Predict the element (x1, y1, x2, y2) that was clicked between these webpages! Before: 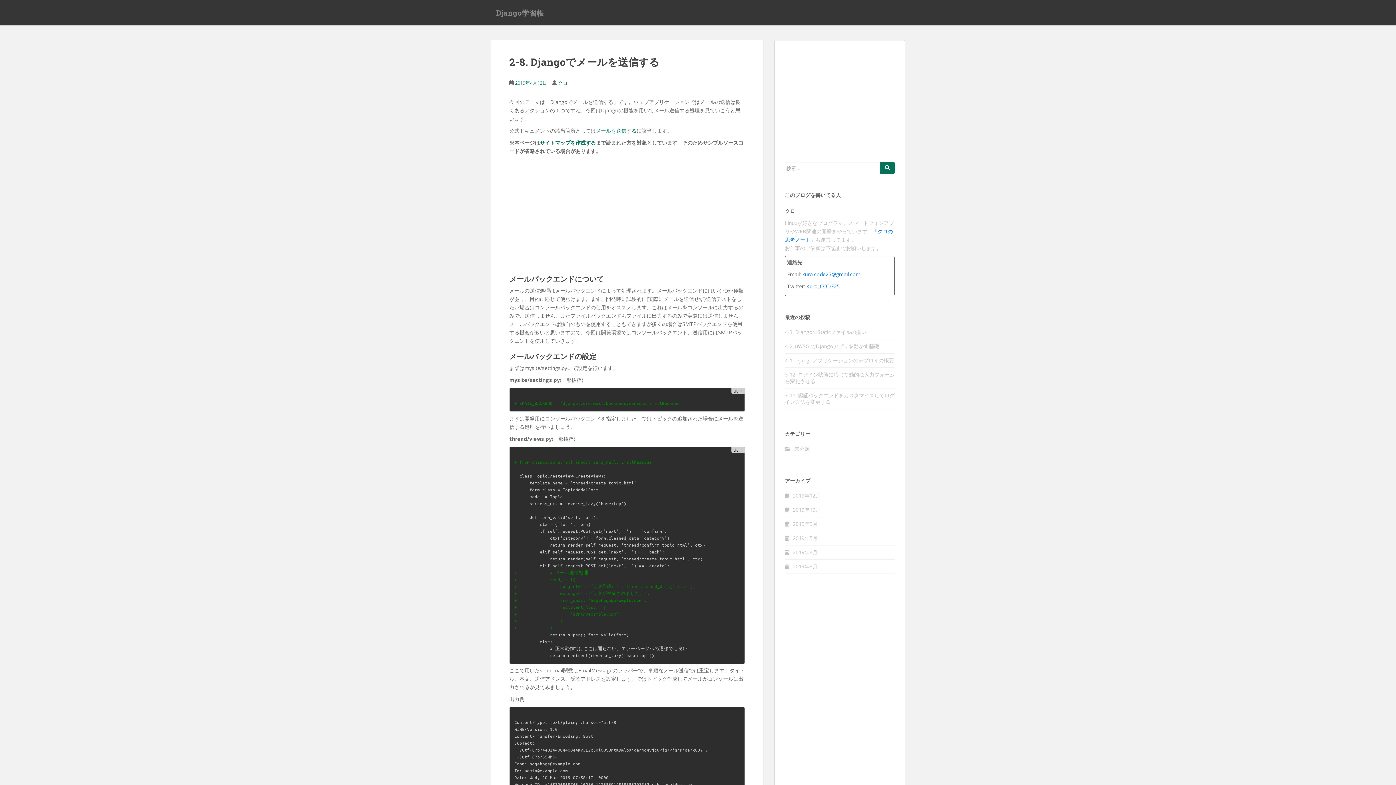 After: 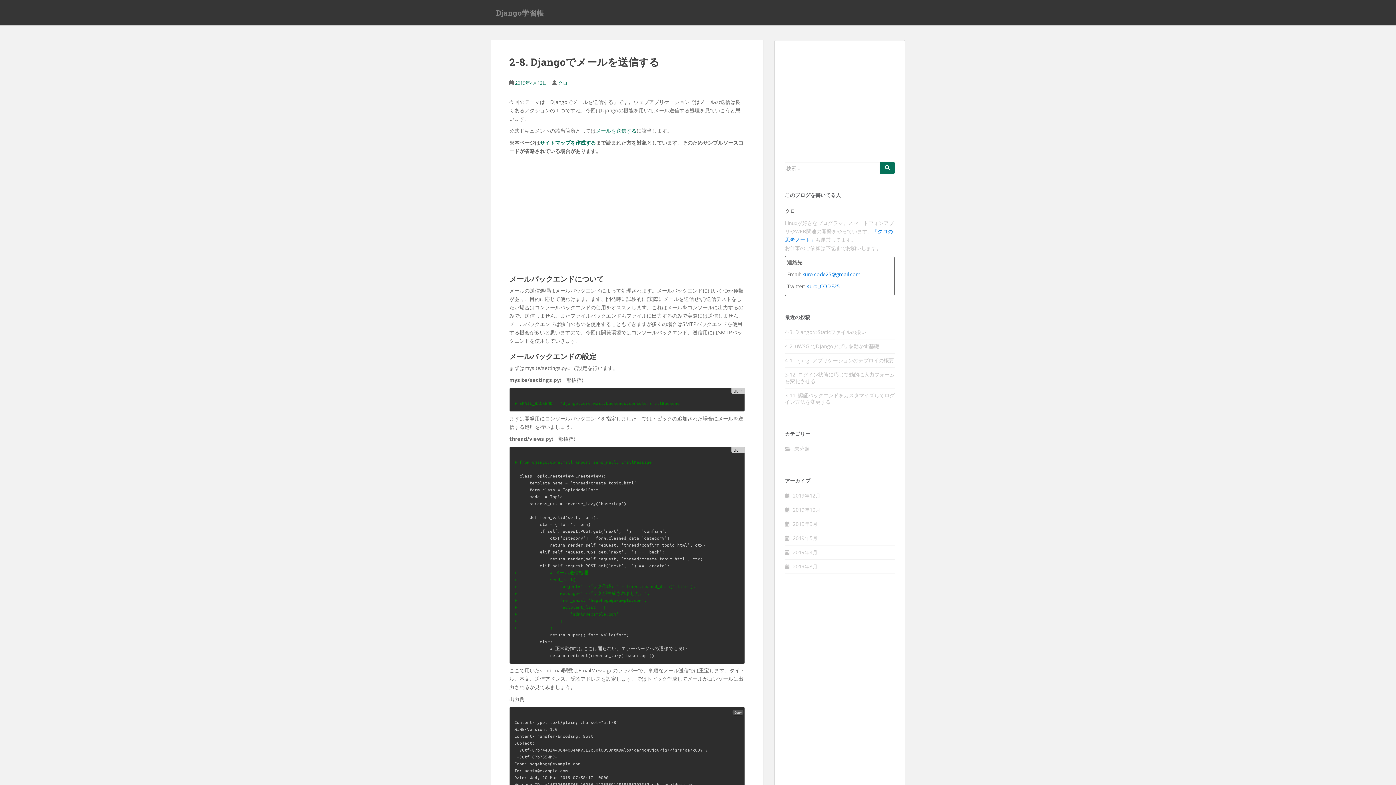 Action: bbox: (732, 710, 743, 715) label: Copy